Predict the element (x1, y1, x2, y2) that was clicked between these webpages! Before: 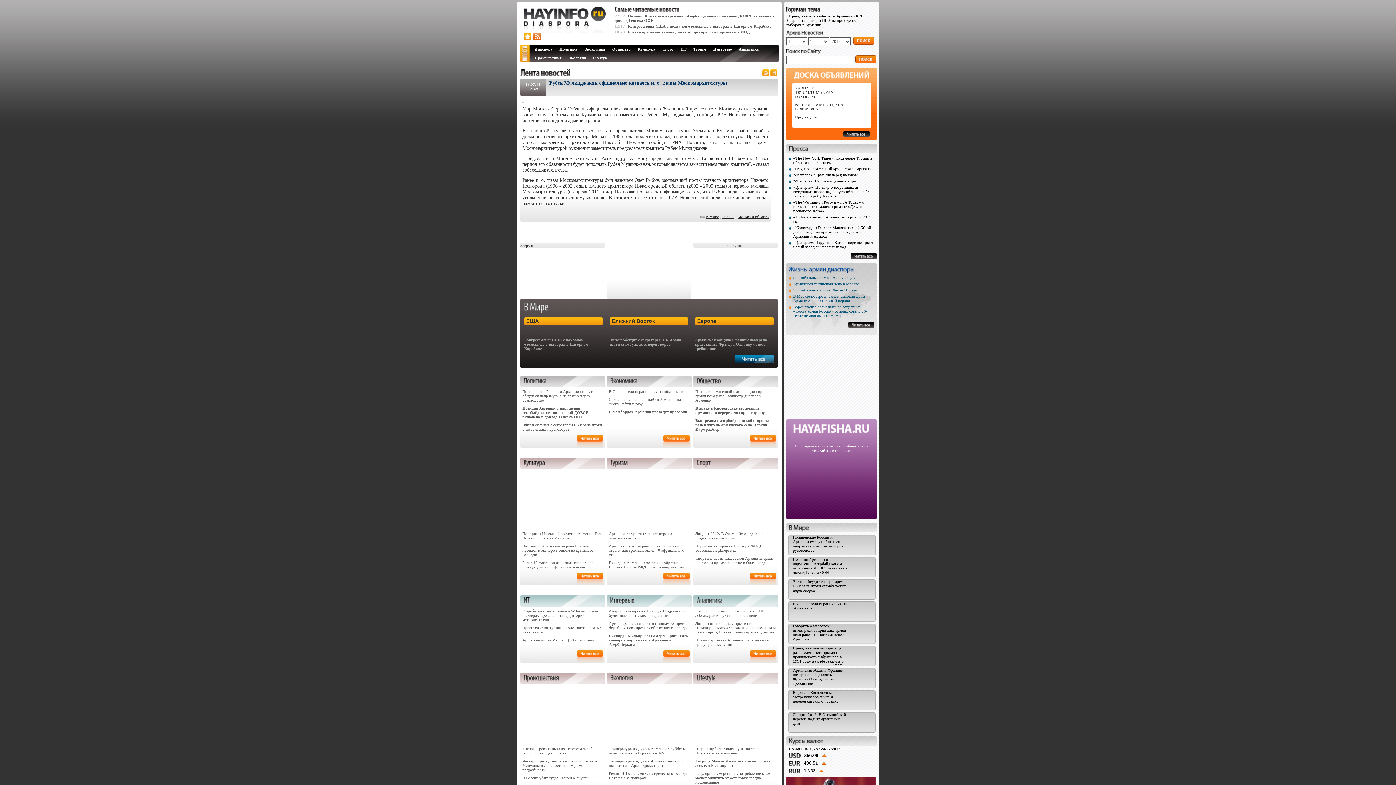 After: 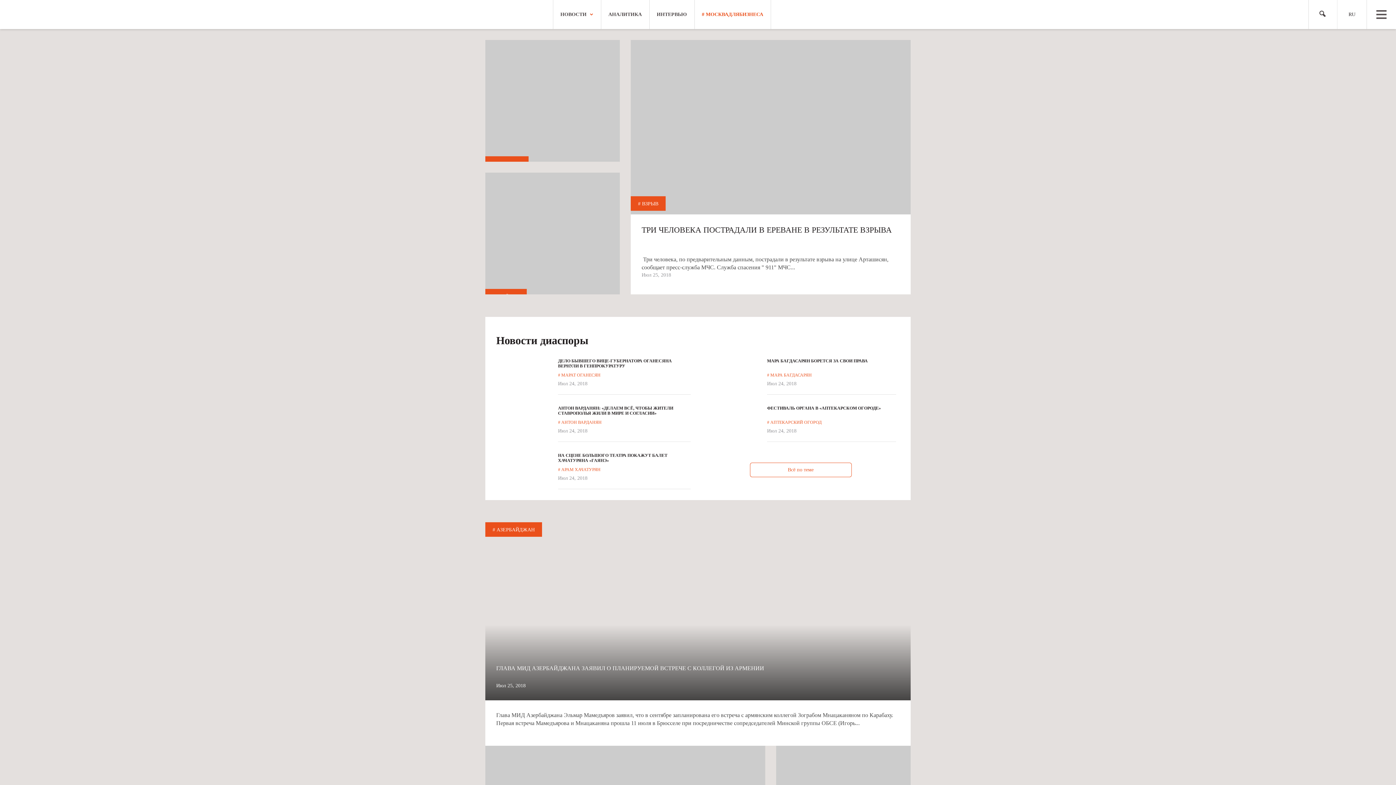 Action: bbox: (790, 648, 874, 668) label: Президентские выборы еще раз продемонстрировали правильность выбранного в 1991 году на референдуме о независимости пути – МИД НКР